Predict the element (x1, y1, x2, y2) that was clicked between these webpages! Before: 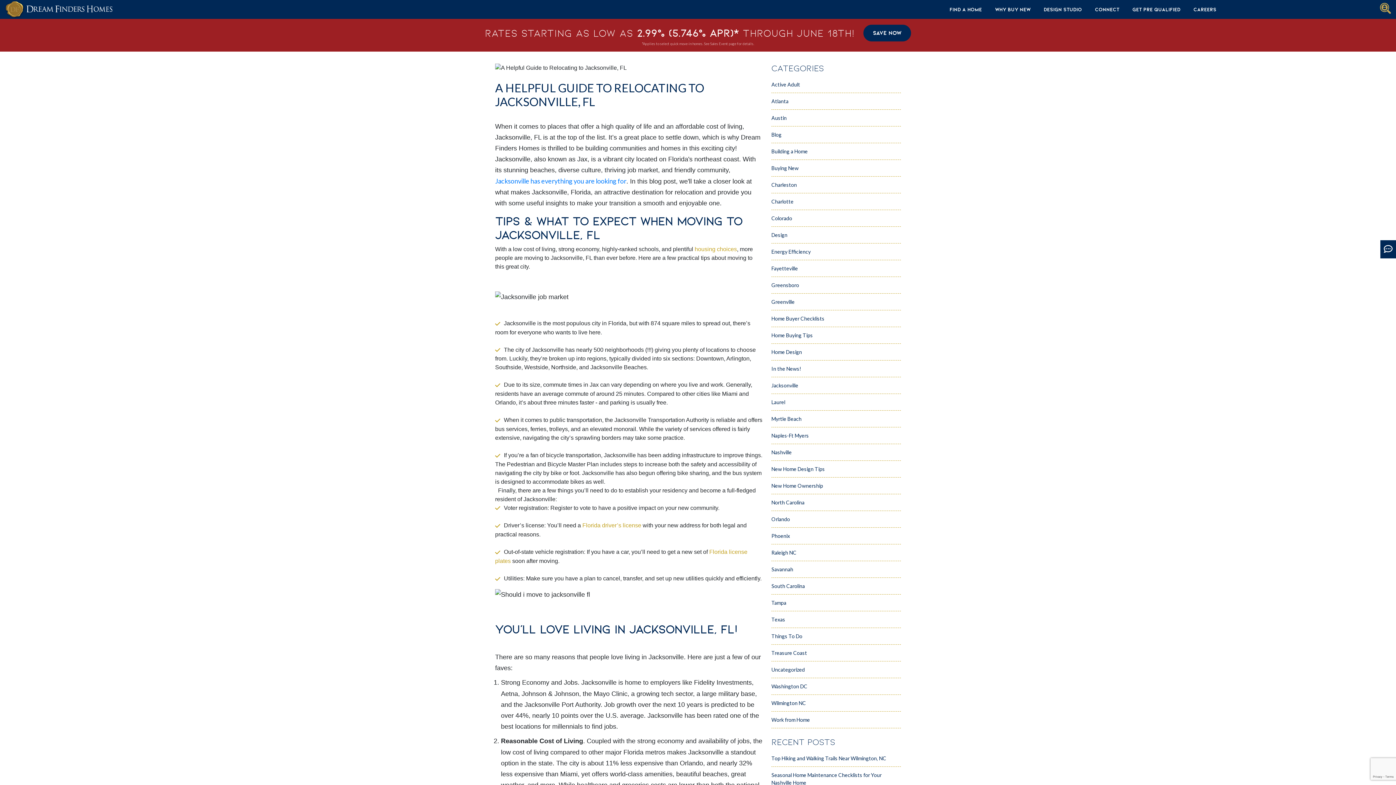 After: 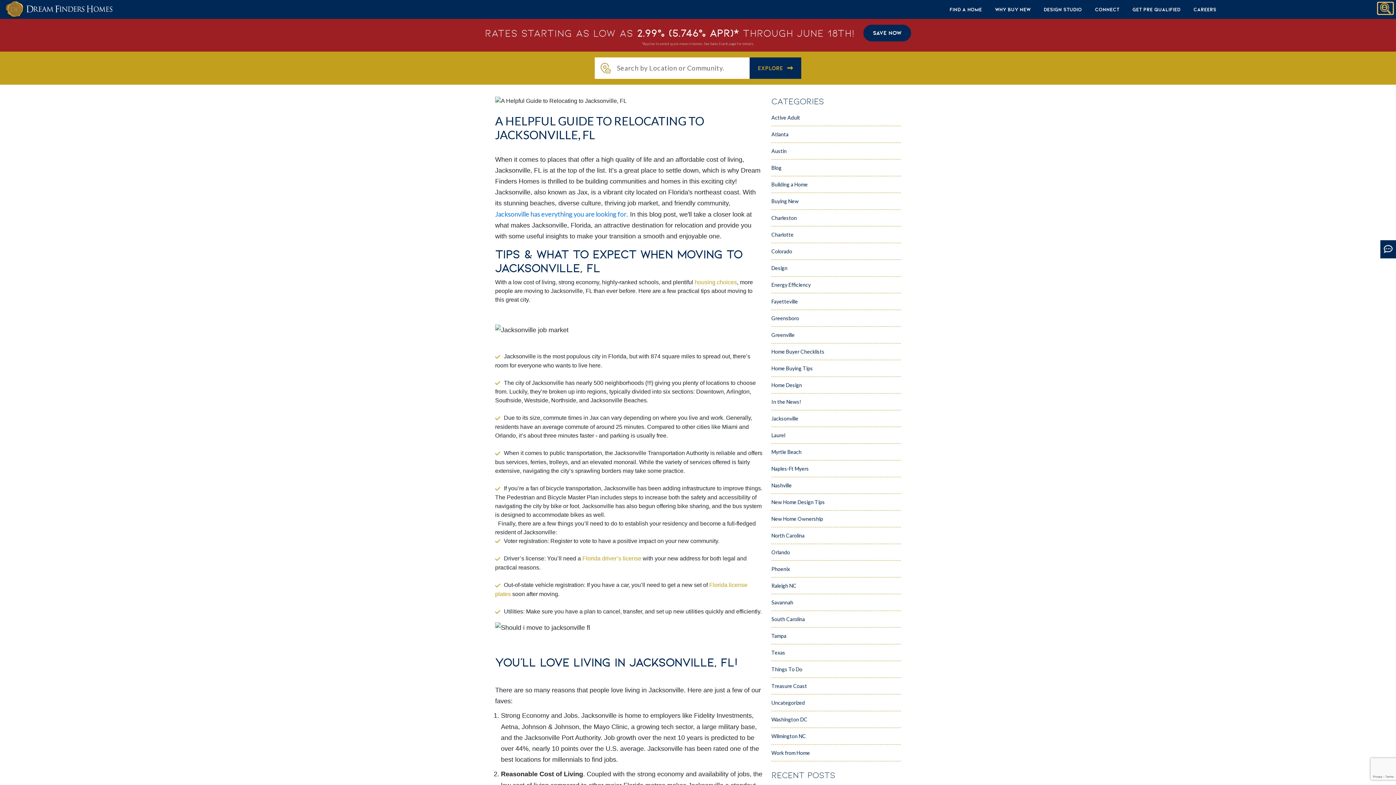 Action: bbox: (1378, 2, 1393, 14)